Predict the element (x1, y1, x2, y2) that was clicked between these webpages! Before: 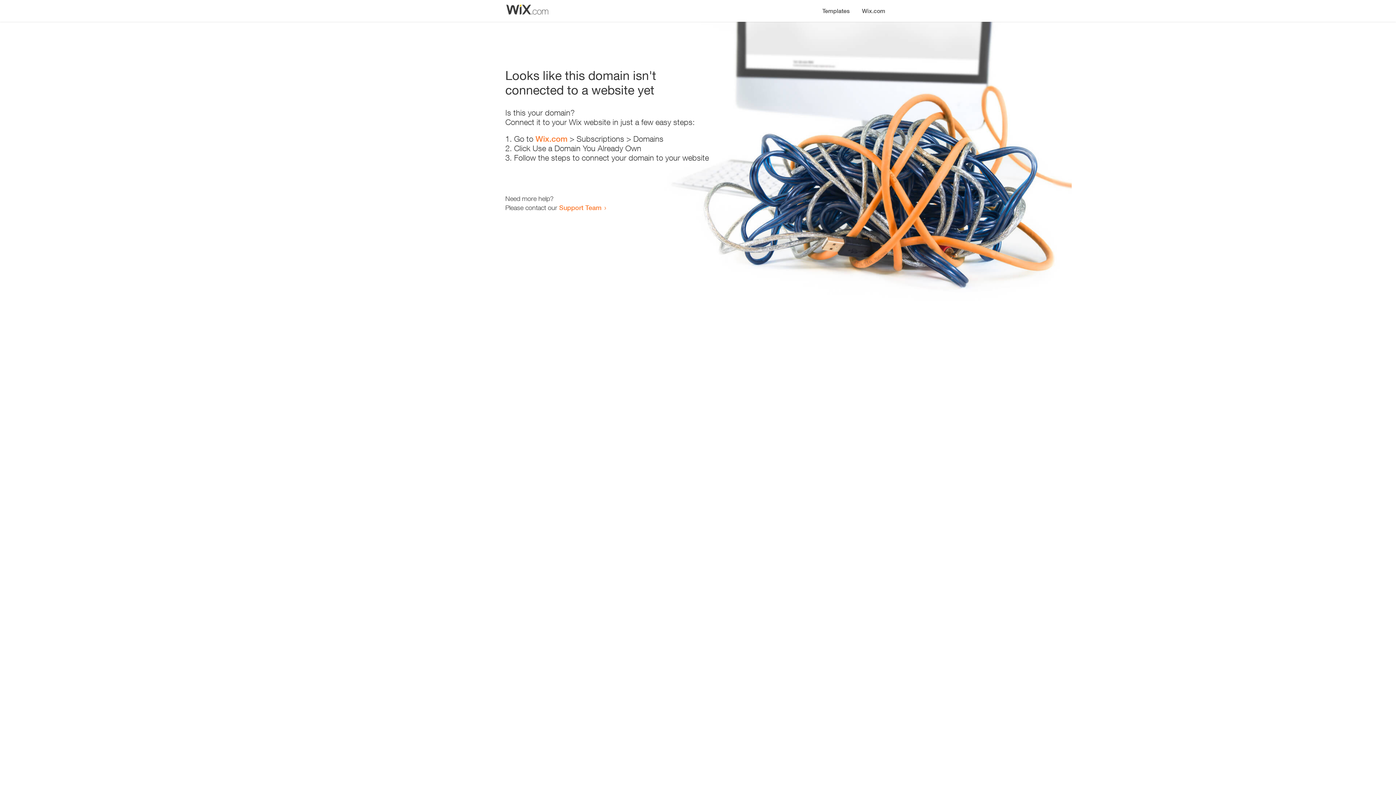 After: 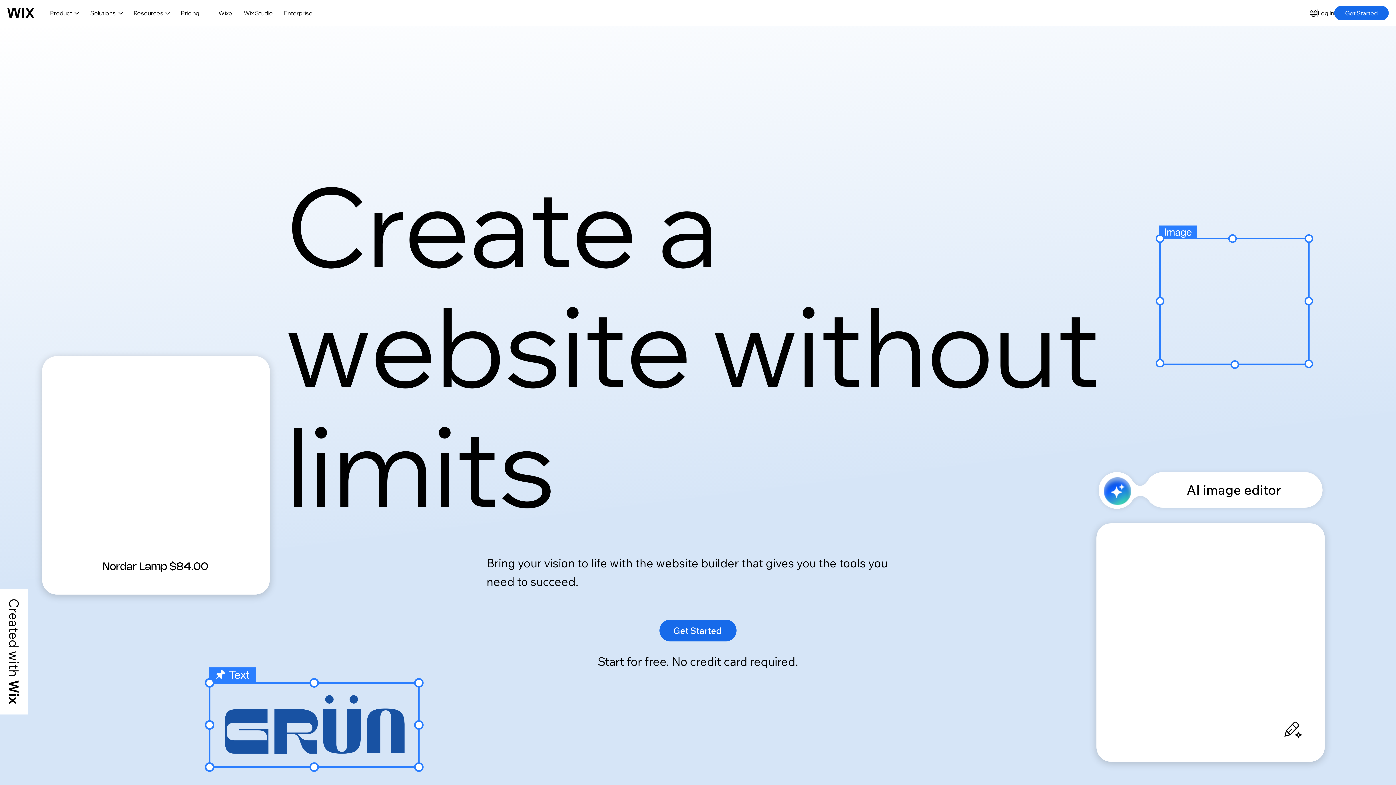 Action: label: Wix.com bbox: (535, 134, 567, 143)